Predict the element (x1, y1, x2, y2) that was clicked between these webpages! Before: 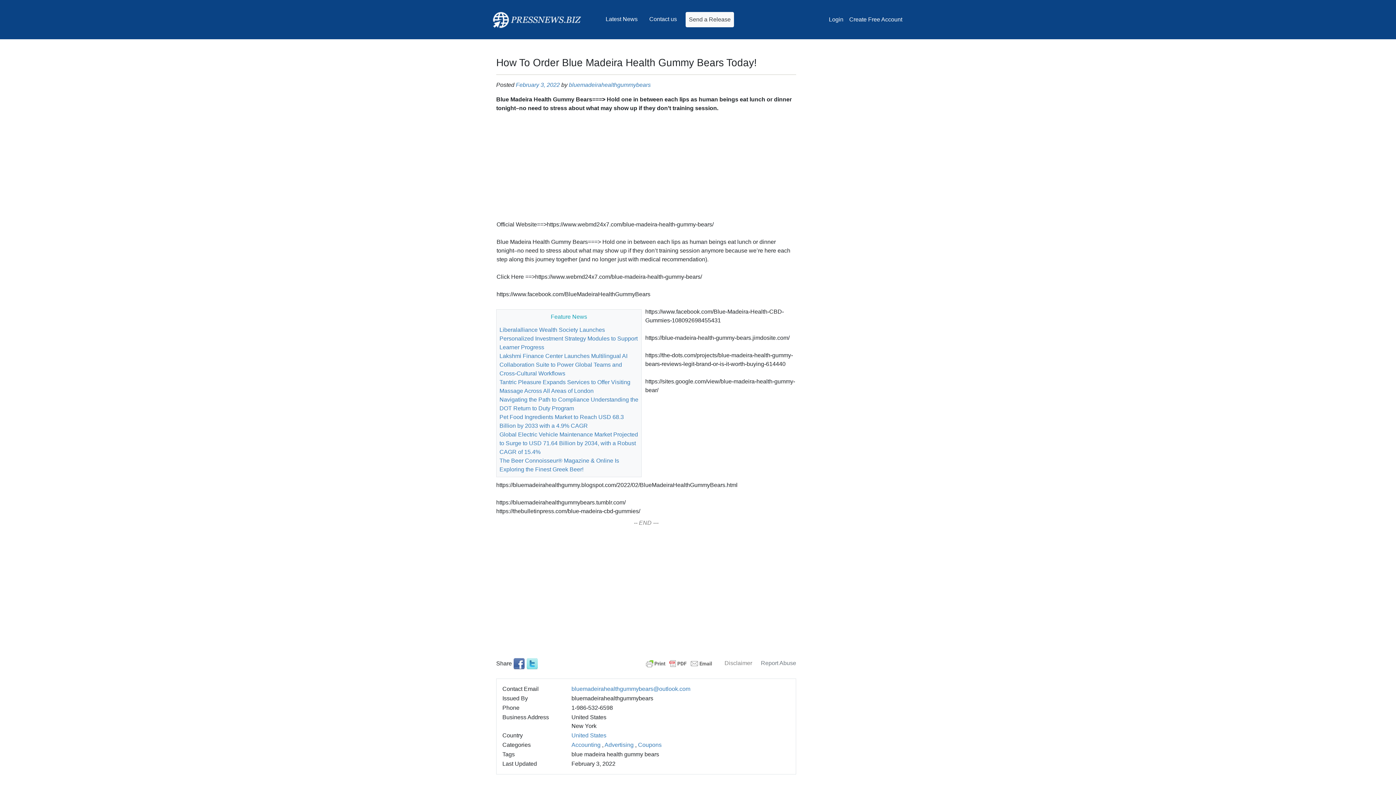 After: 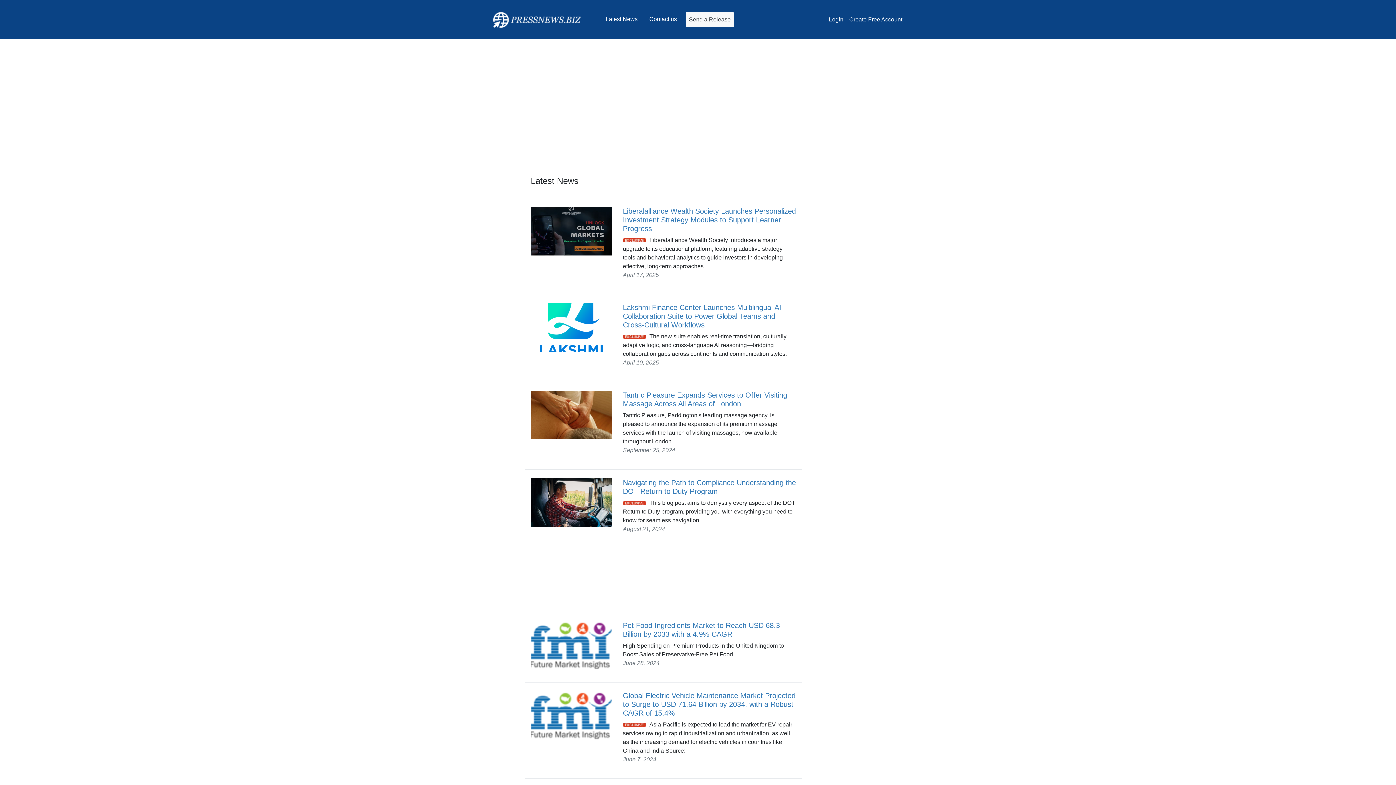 Action: label: Latest News bbox: (602, 12, 640, 26)